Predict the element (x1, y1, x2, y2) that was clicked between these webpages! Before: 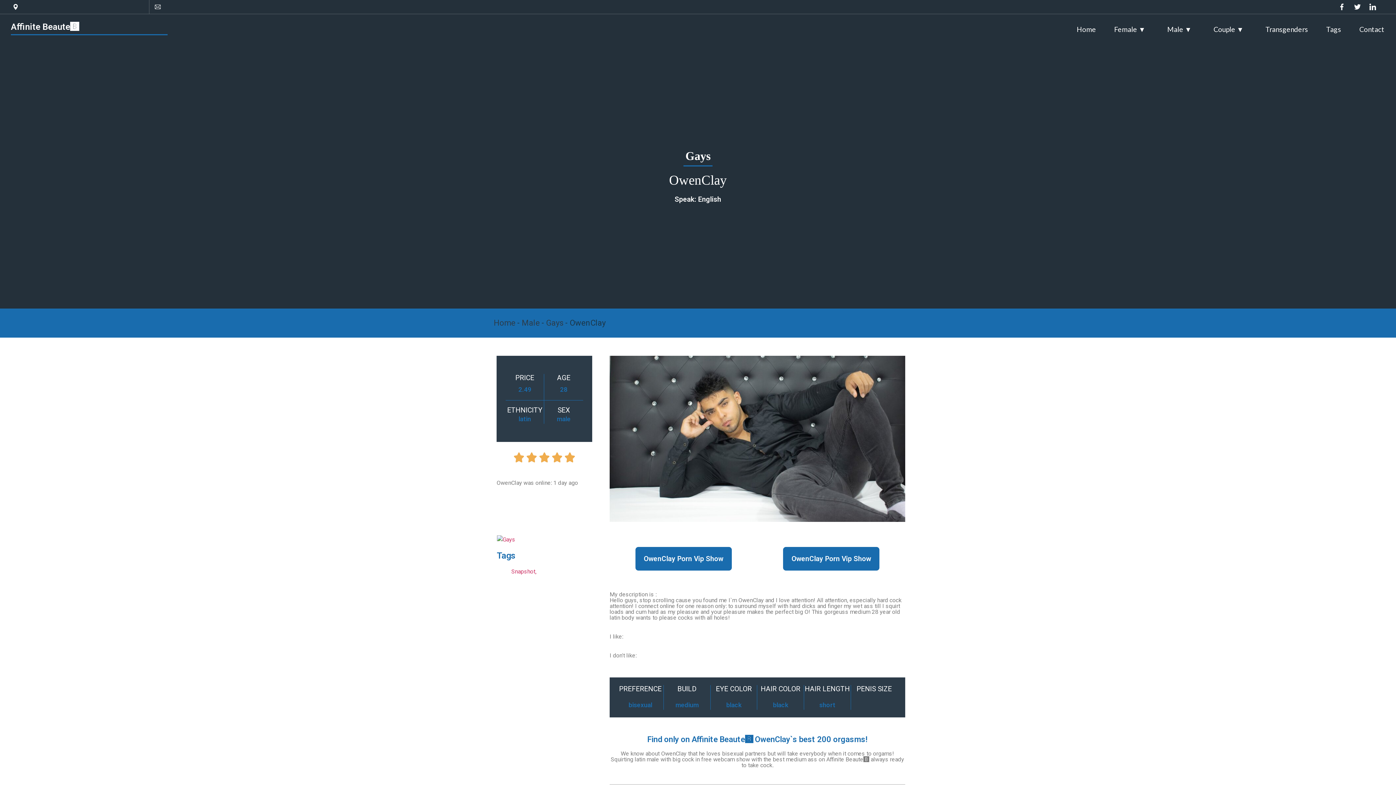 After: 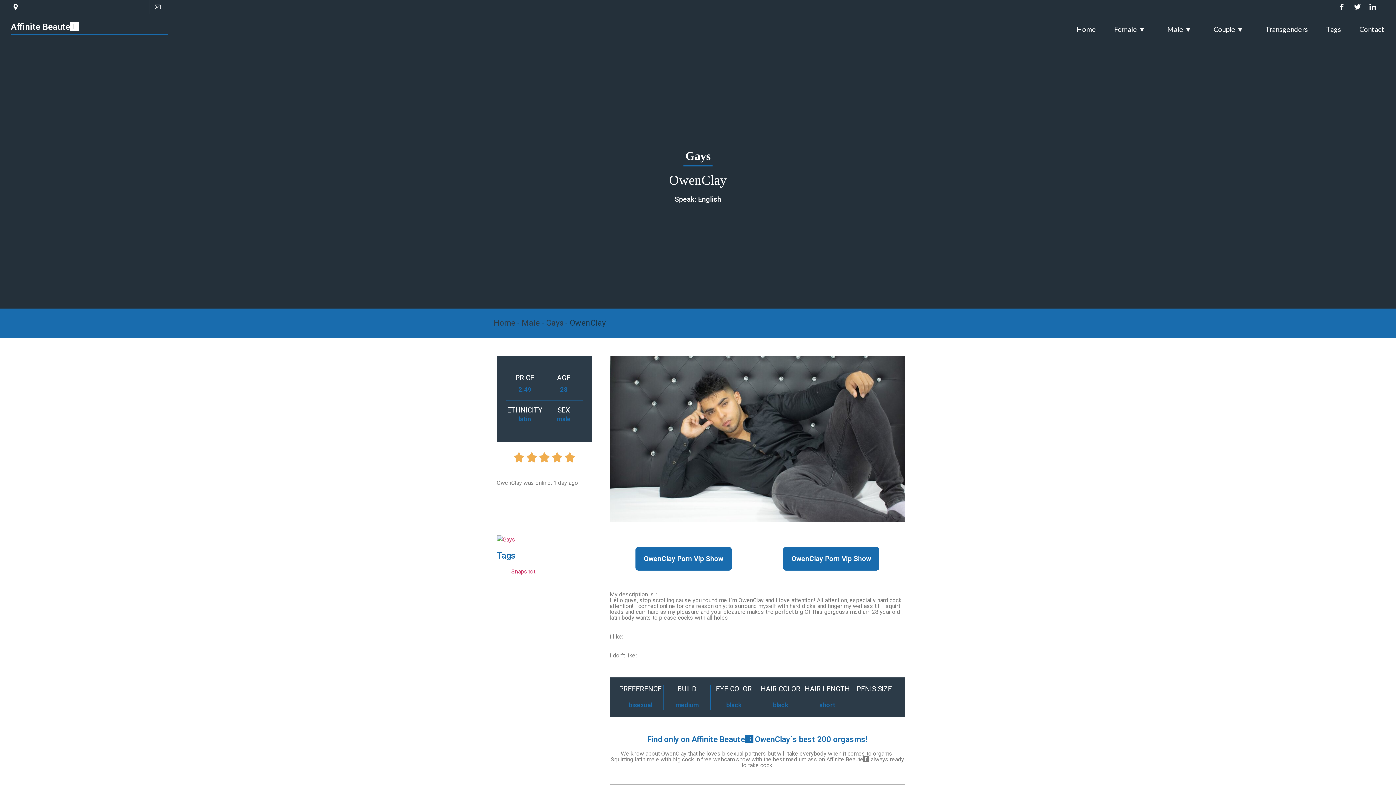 Action: bbox: (635, 547, 731, 570) label: OwenClay Porn Vip Show